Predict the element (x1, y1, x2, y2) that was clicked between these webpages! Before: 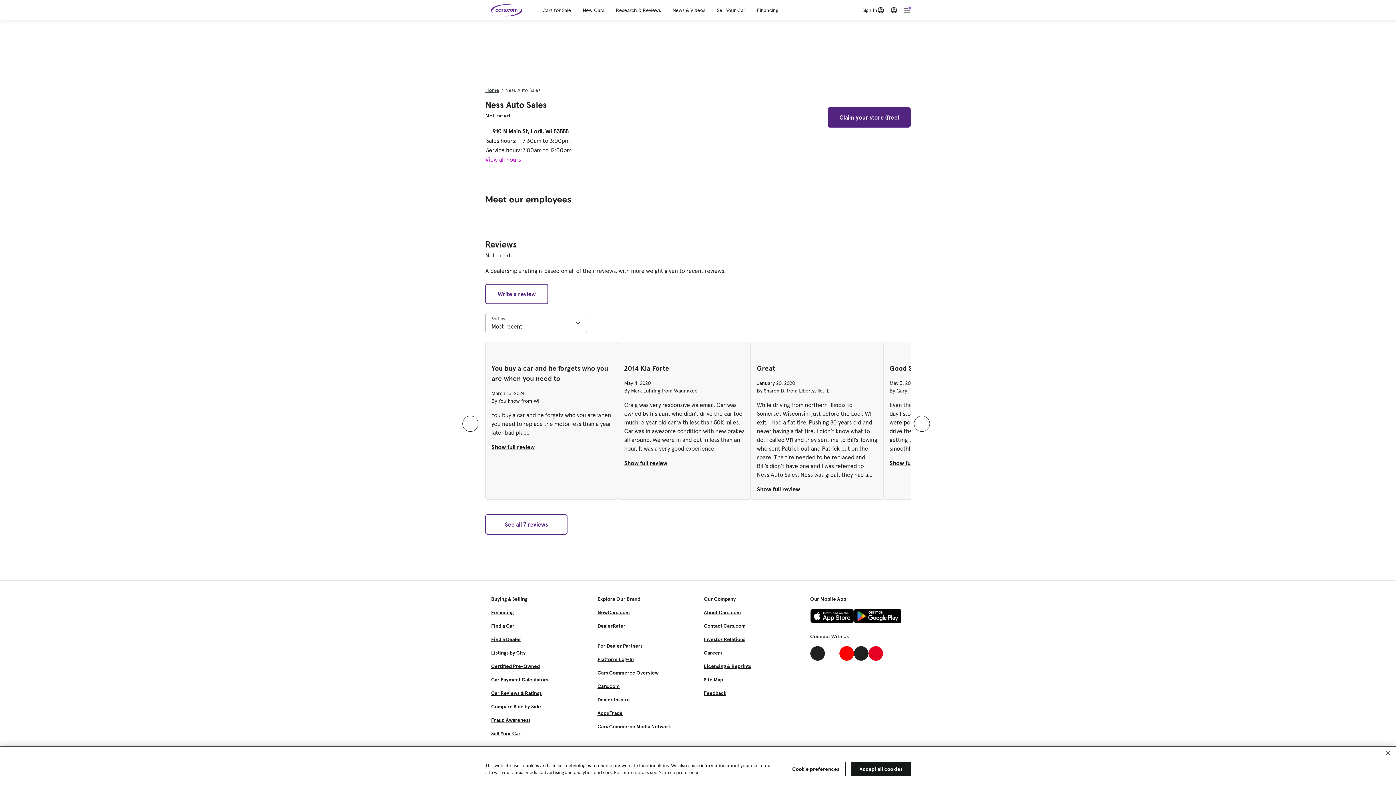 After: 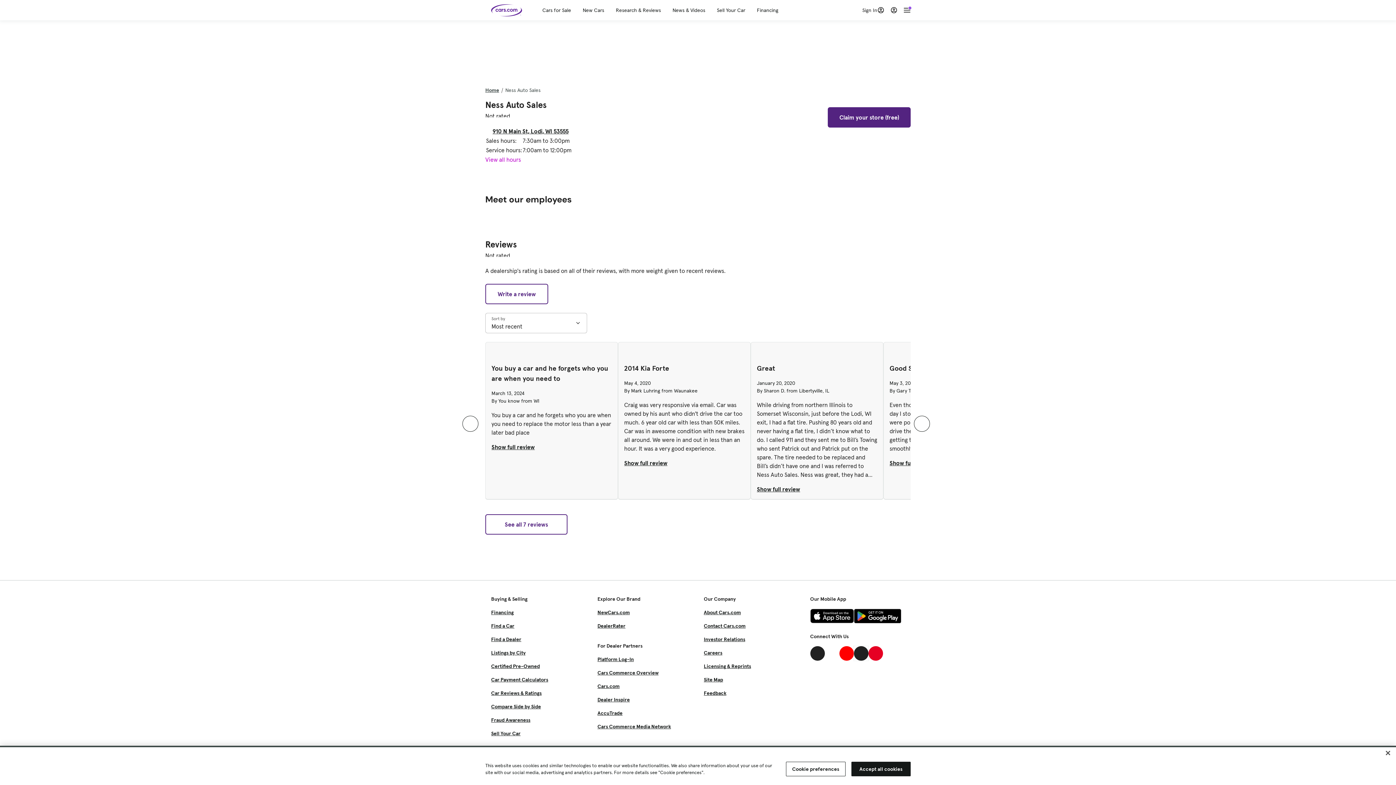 Action: bbox: (854, 646, 868, 661) label: Instagram, External link